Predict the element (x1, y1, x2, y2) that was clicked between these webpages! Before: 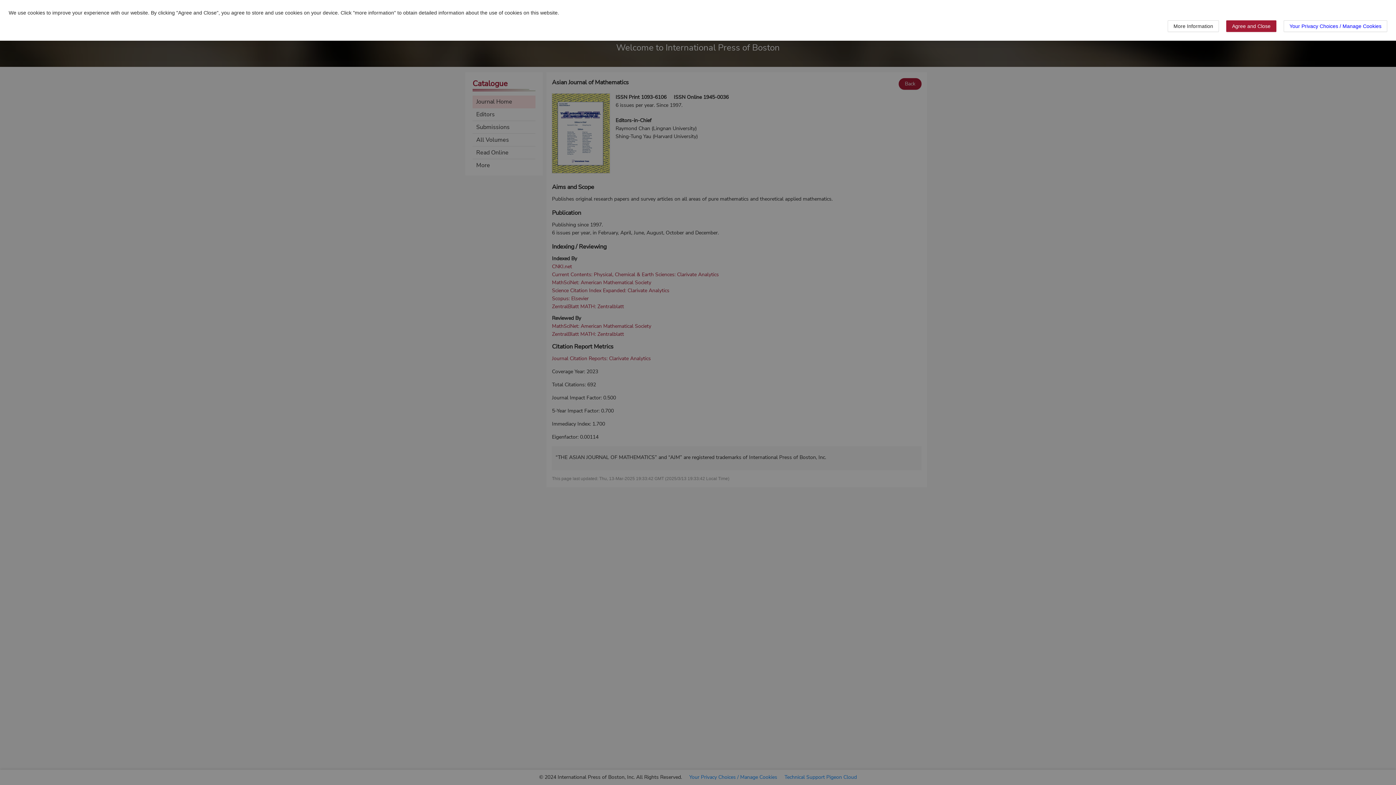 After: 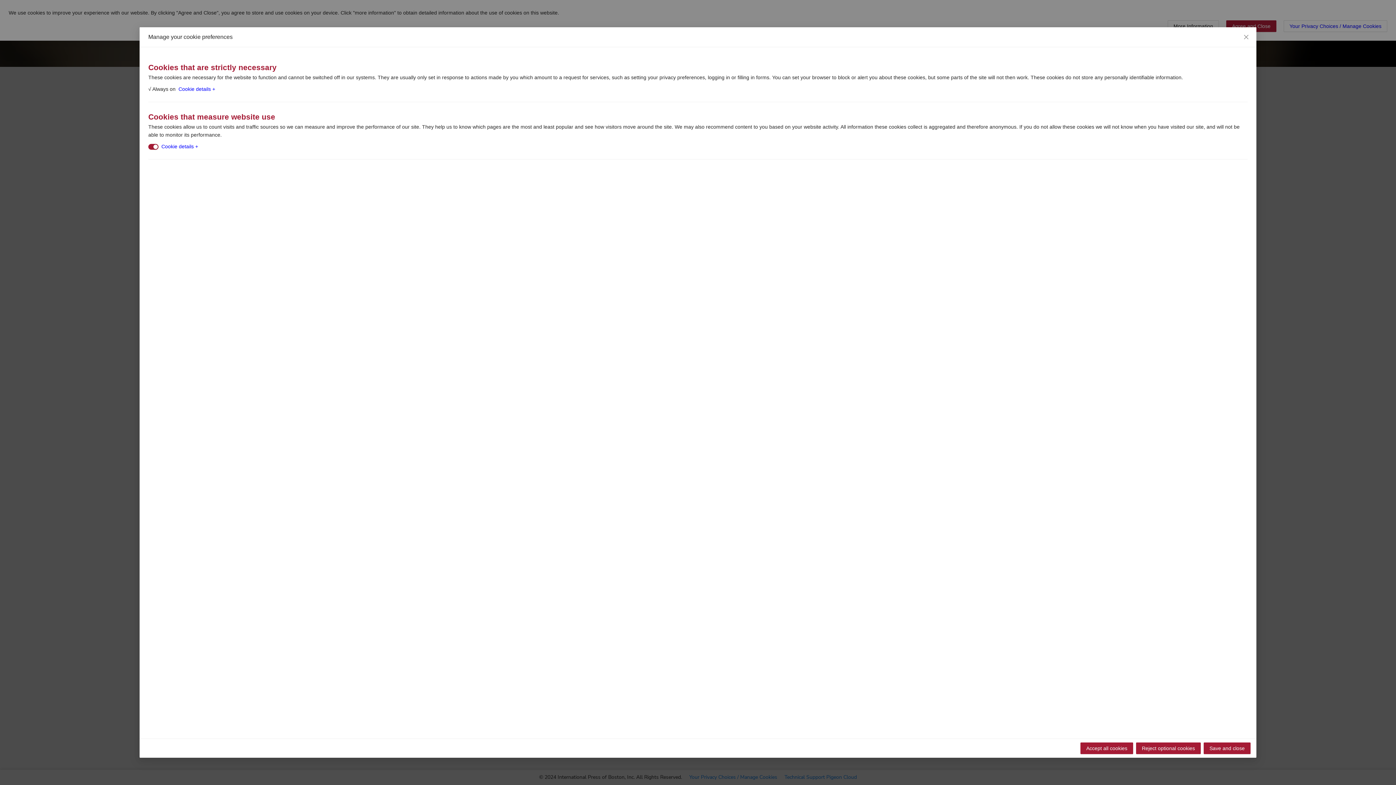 Action: bbox: (1284, 20, 1387, 32) label: Your Privacy Choices / Manage Cookies